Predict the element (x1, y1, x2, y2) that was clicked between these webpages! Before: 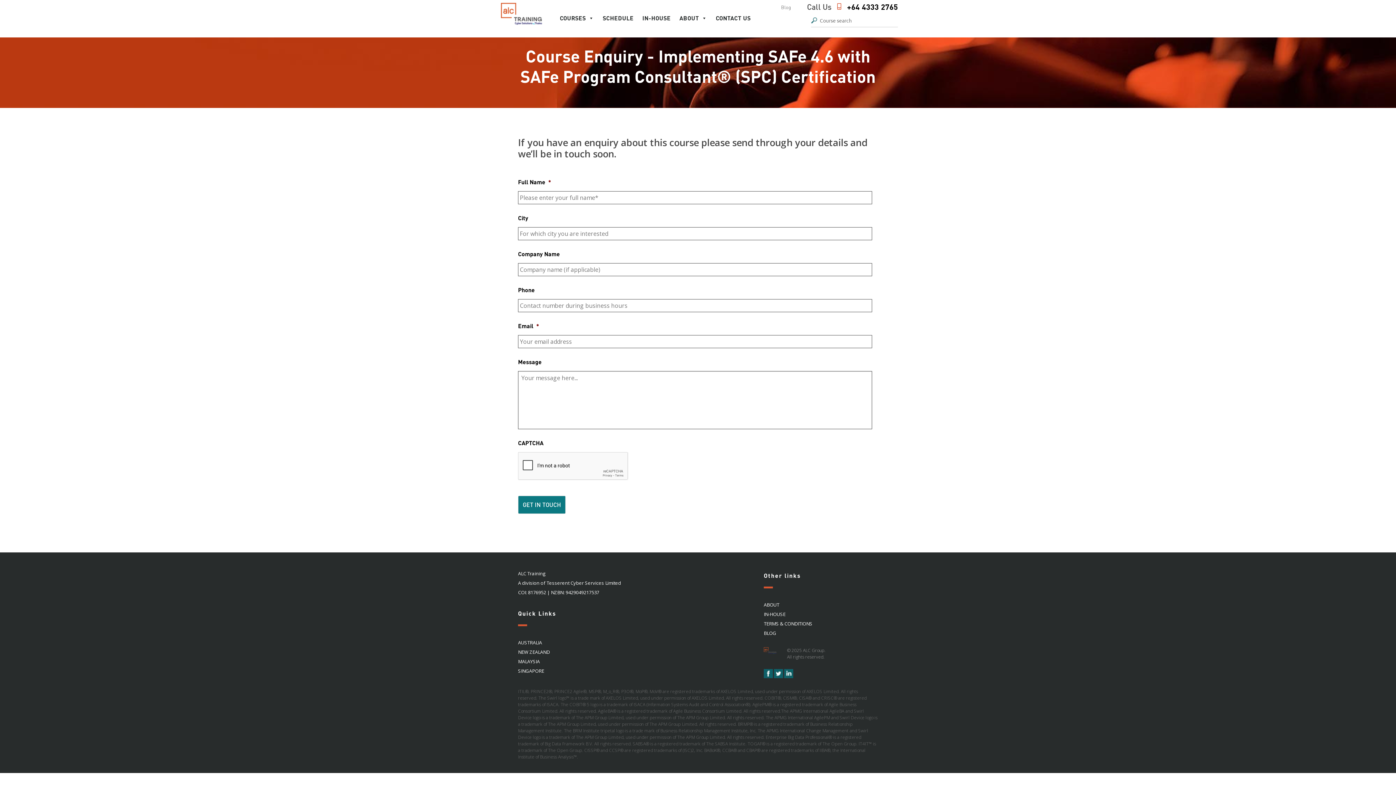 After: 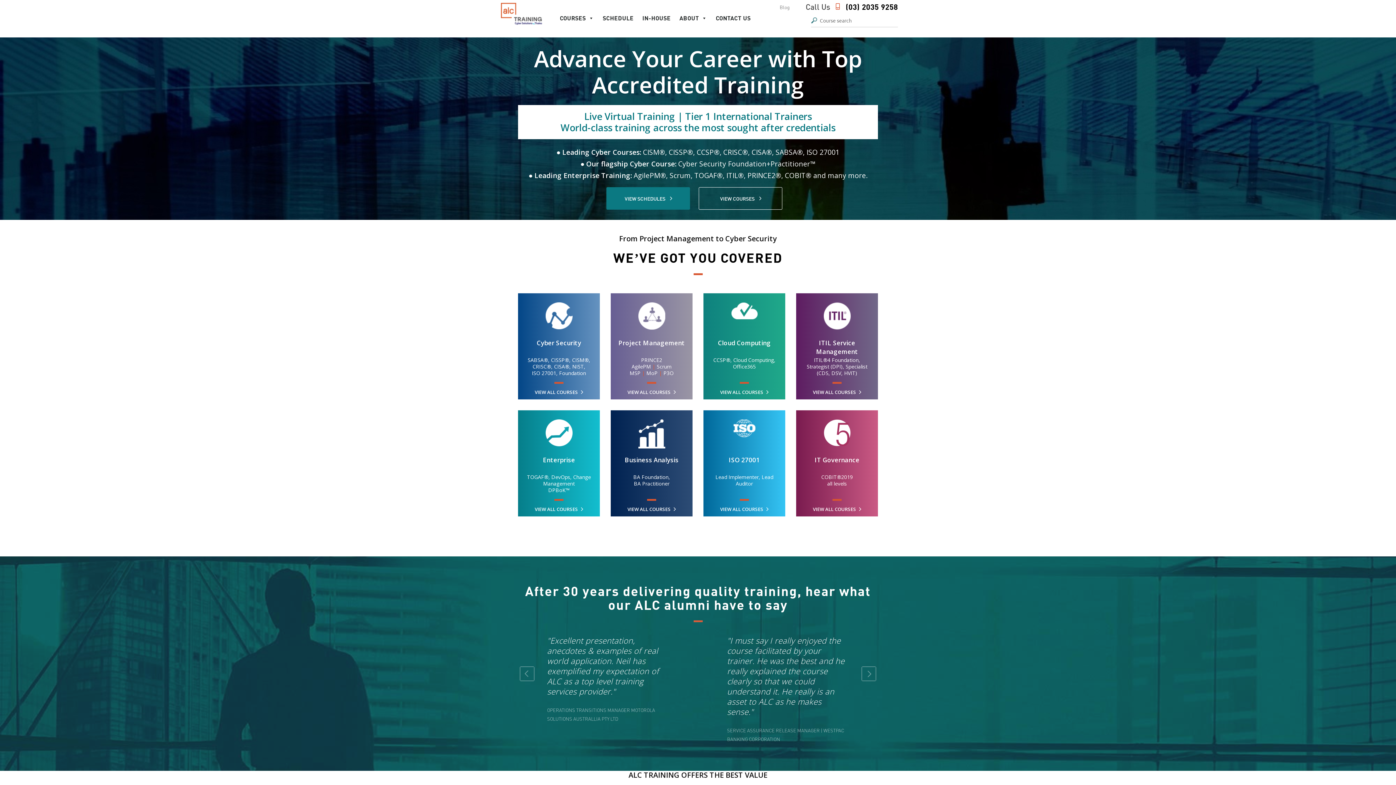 Action: label: MALAYSIA bbox: (518, 658, 539, 665)